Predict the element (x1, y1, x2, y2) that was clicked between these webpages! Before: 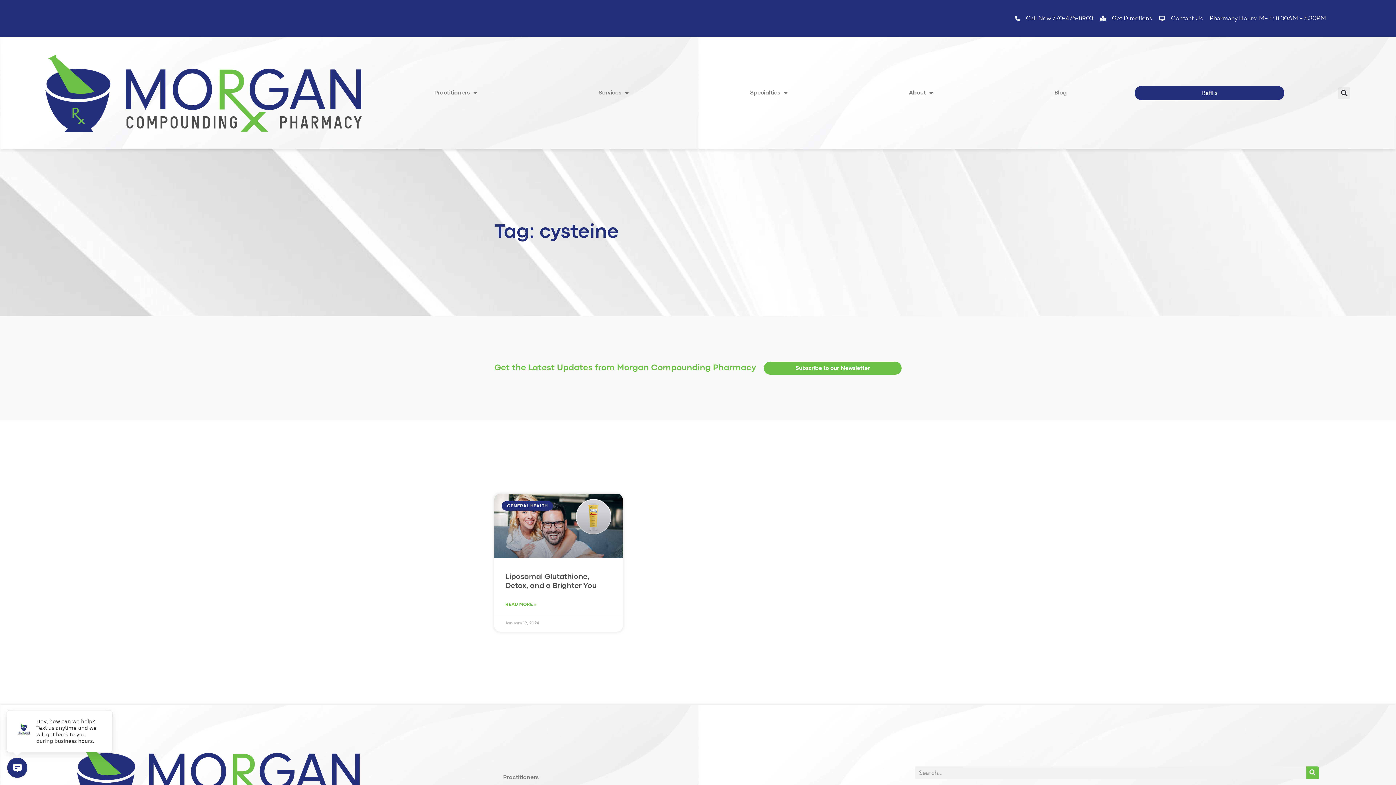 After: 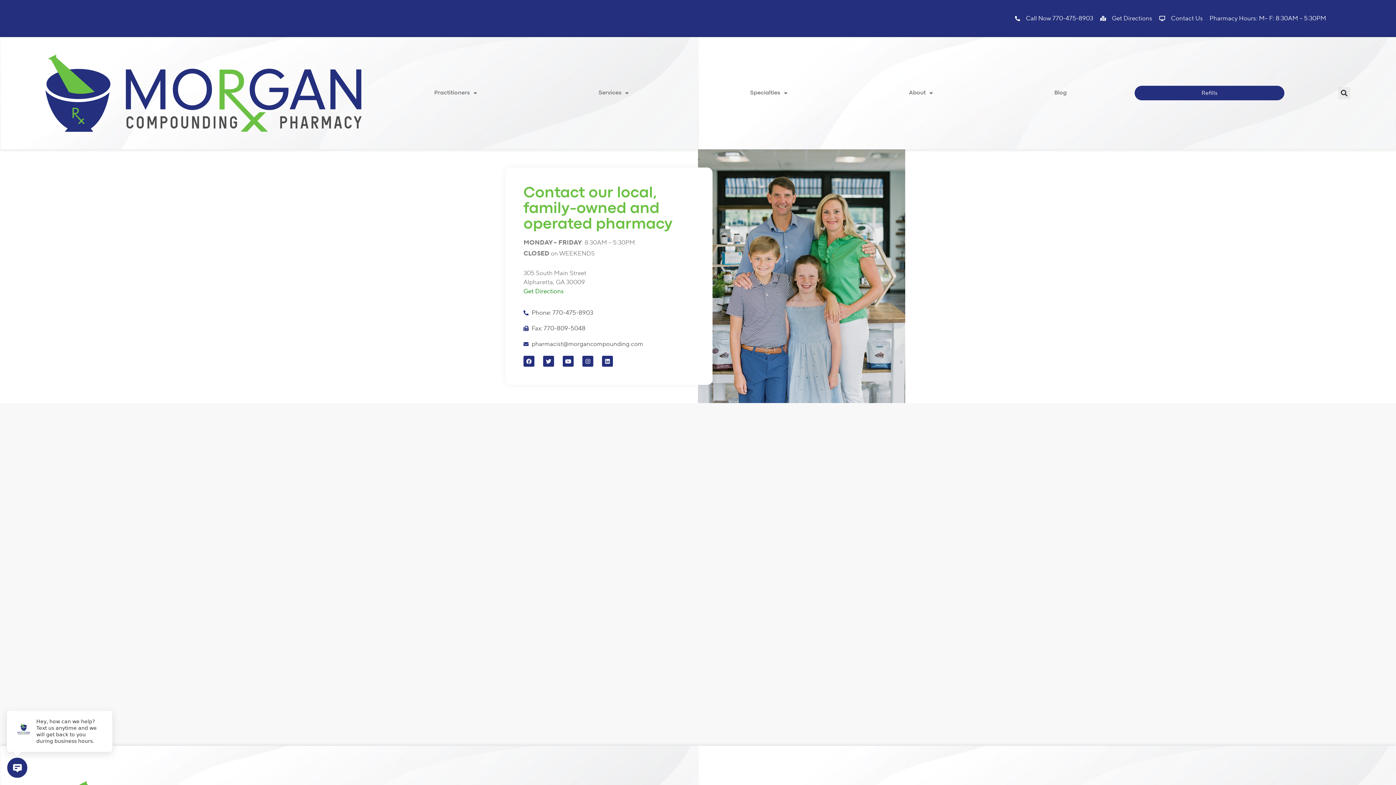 Action: label: Contact Us bbox: (1159, 13, 1203, 23)